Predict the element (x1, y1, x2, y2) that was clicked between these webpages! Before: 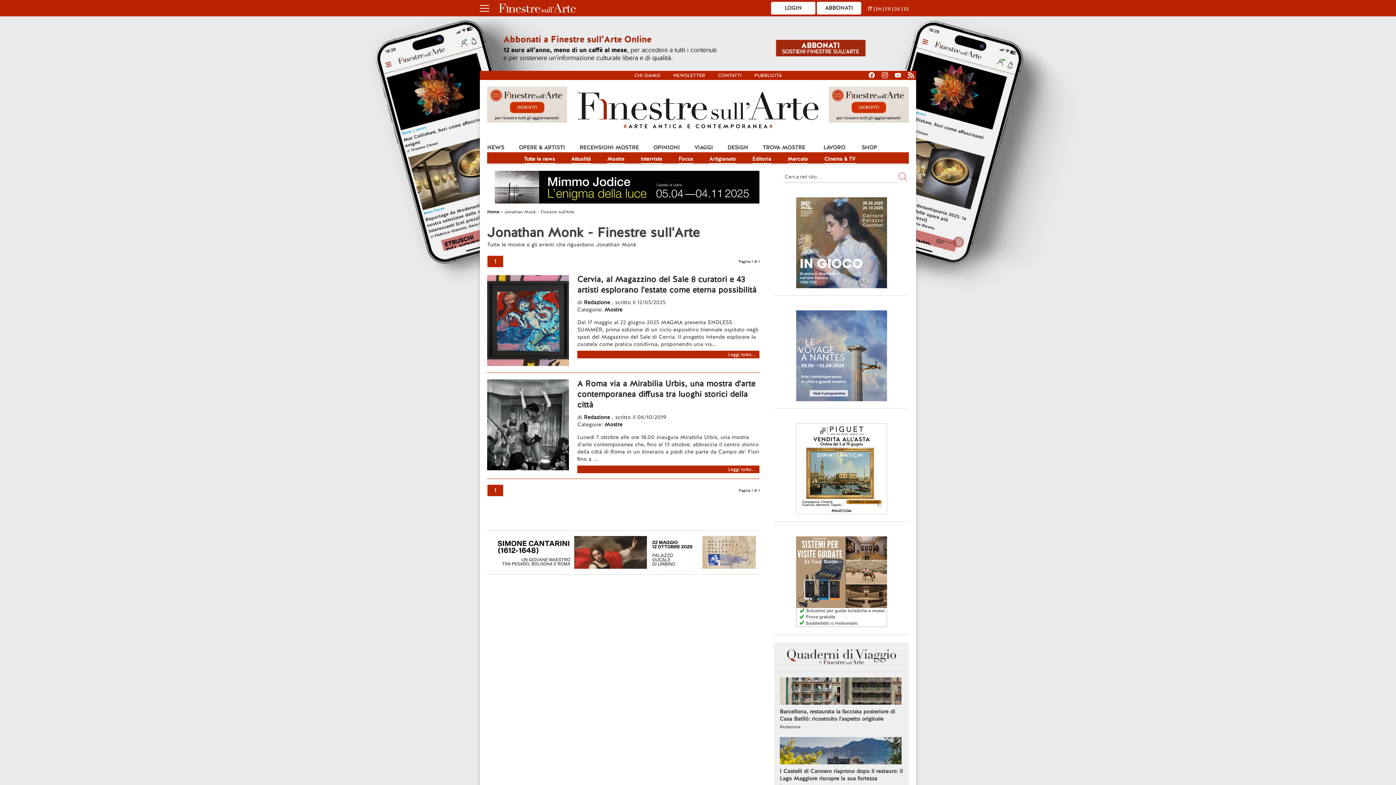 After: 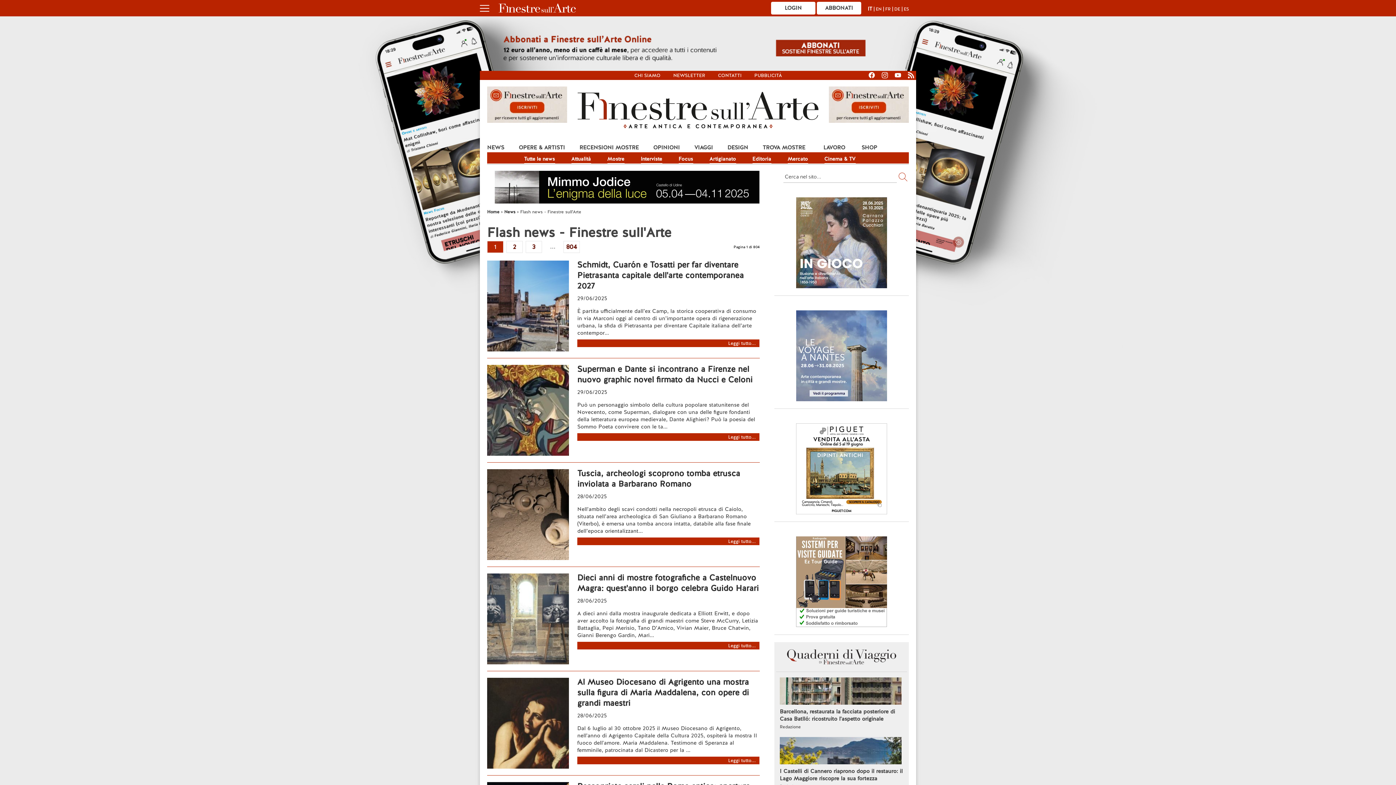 Action: bbox: (524, 152, 555, 163) label: Tutte le news